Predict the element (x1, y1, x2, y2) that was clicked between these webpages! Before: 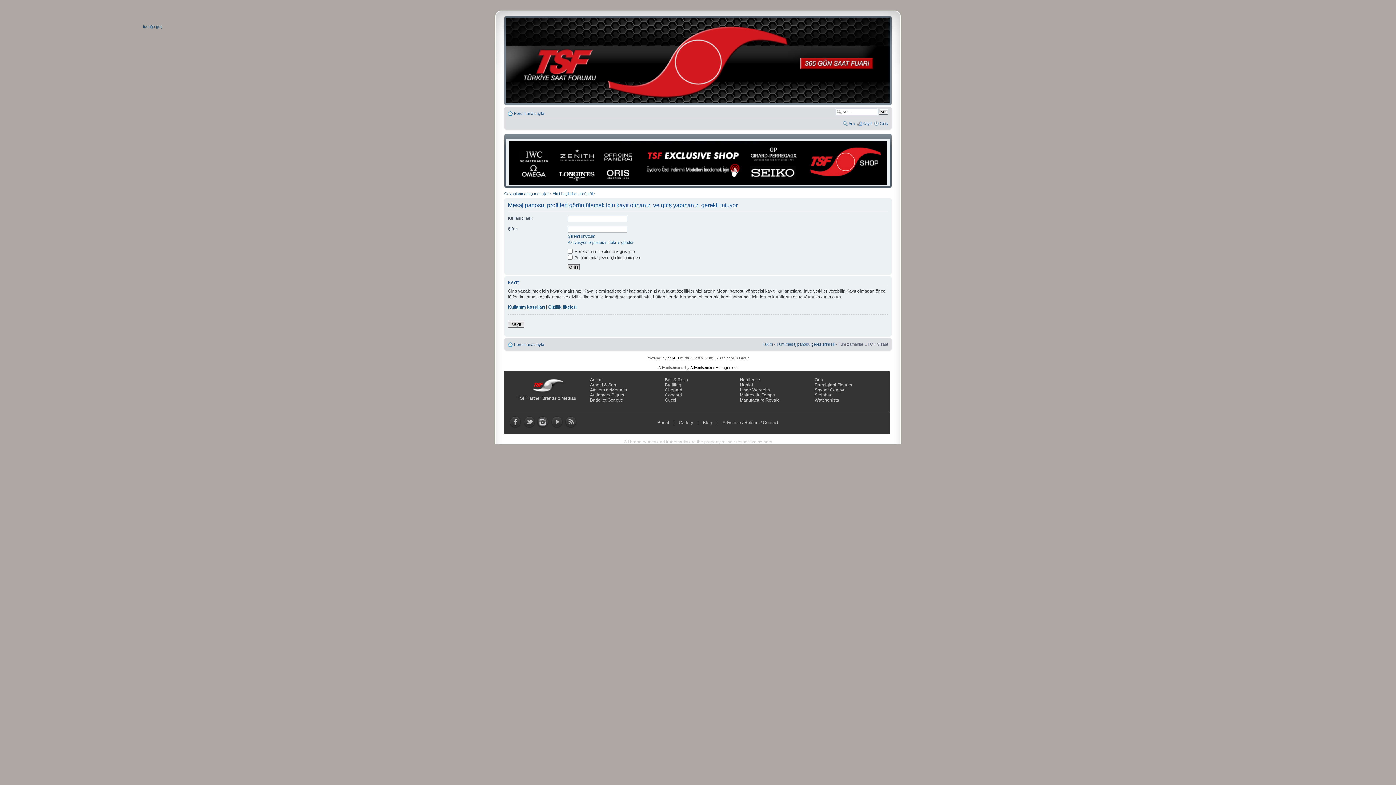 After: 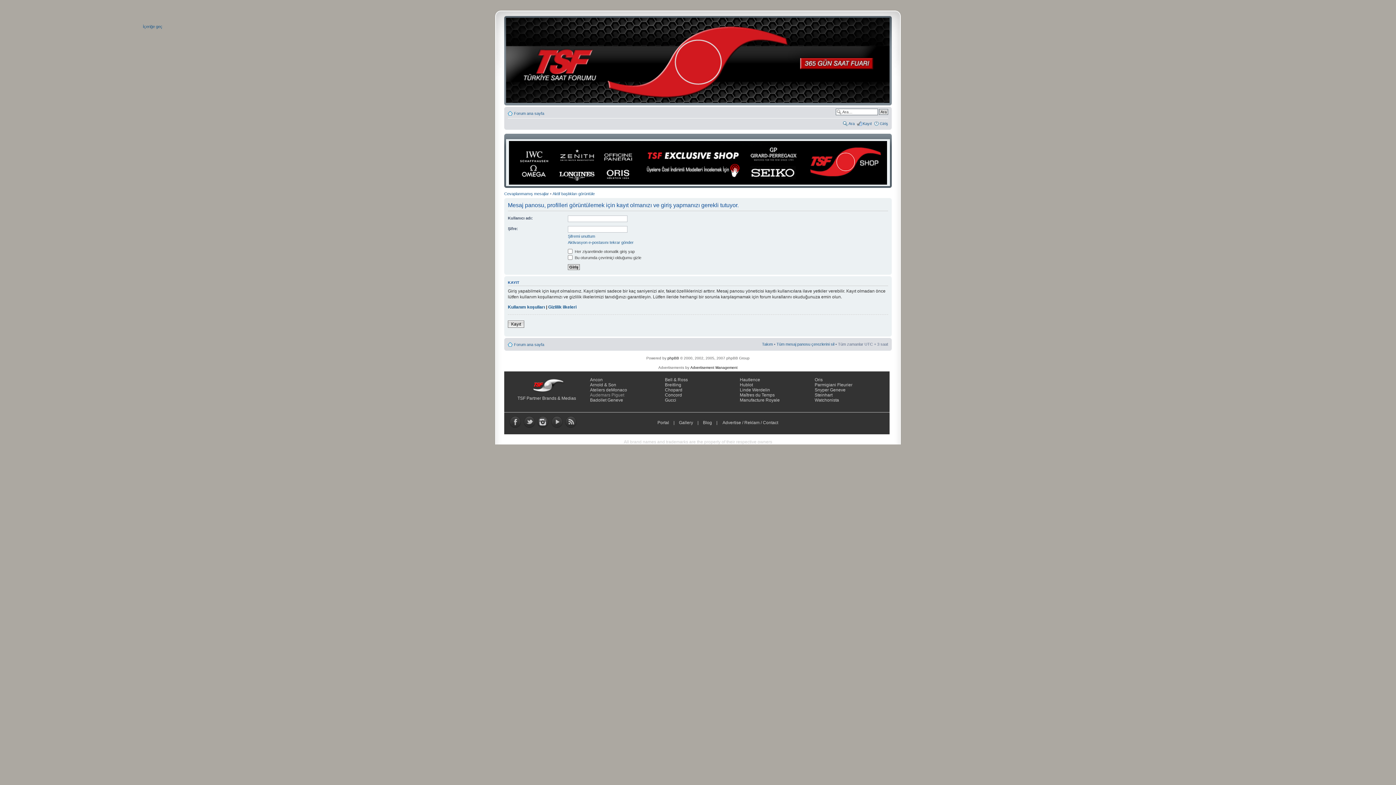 Action: bbox: (590, 392, 624, 397) label: Audemars Piguet